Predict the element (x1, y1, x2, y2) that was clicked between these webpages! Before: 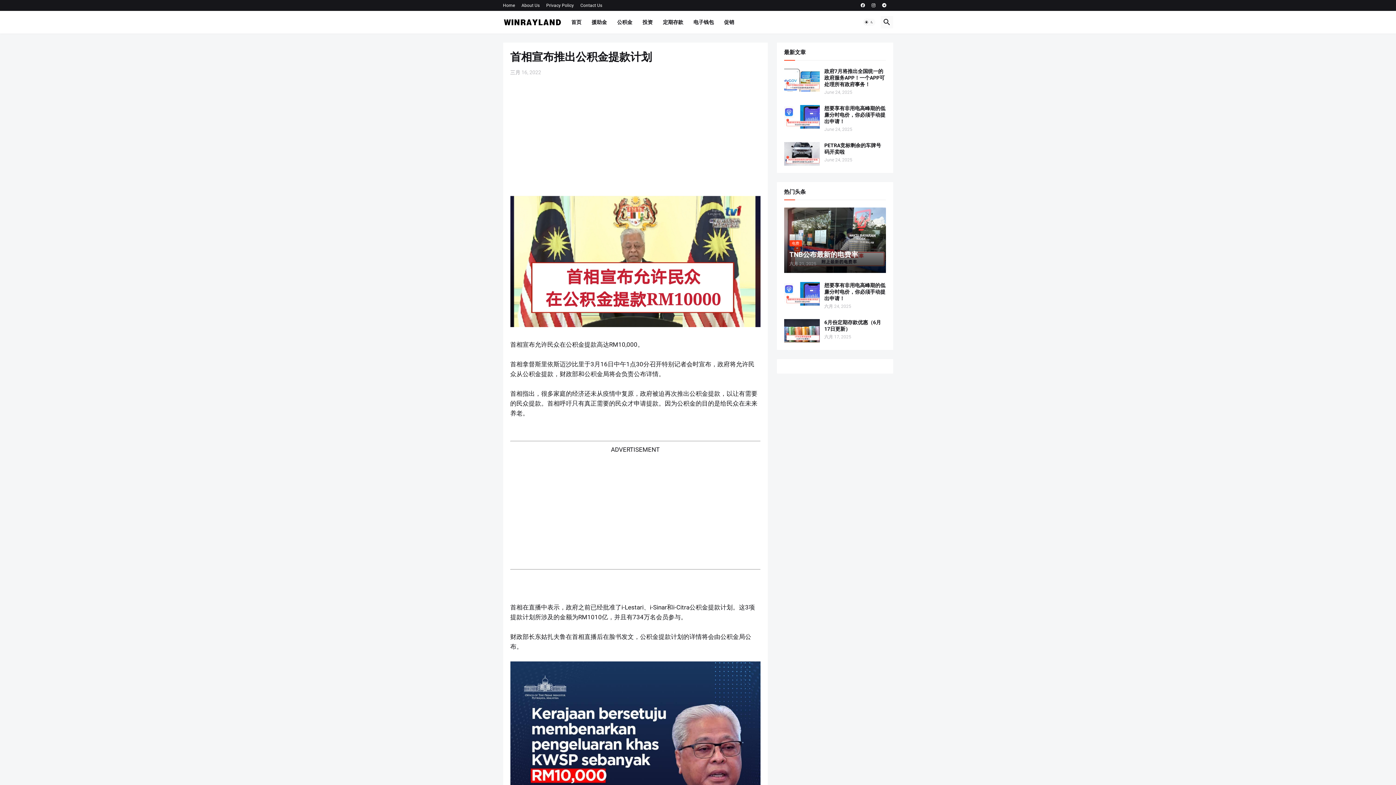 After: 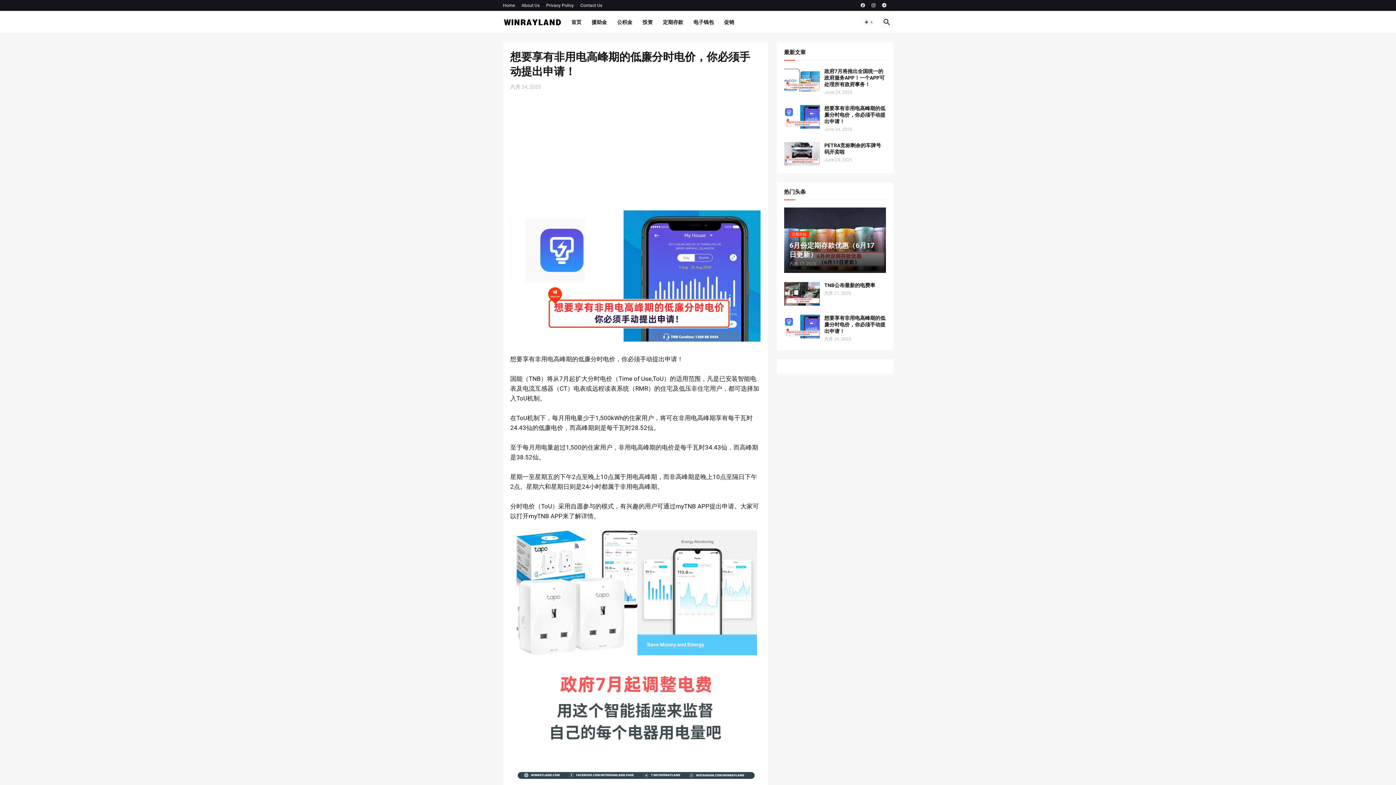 Action: bbox: (824, 282, 886, 301) label: 想要享有非用电高峰期的低廉分时电价，你必须手动提出申请！